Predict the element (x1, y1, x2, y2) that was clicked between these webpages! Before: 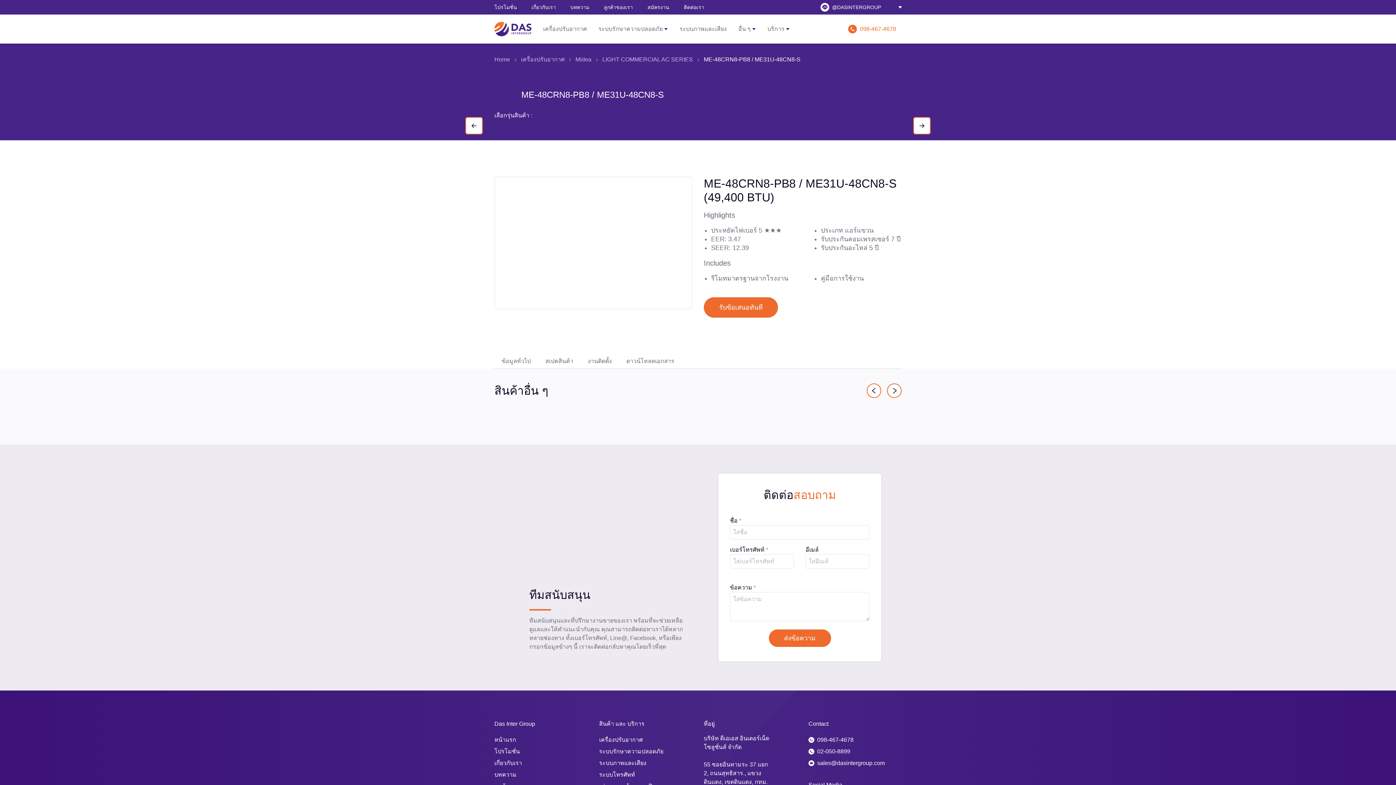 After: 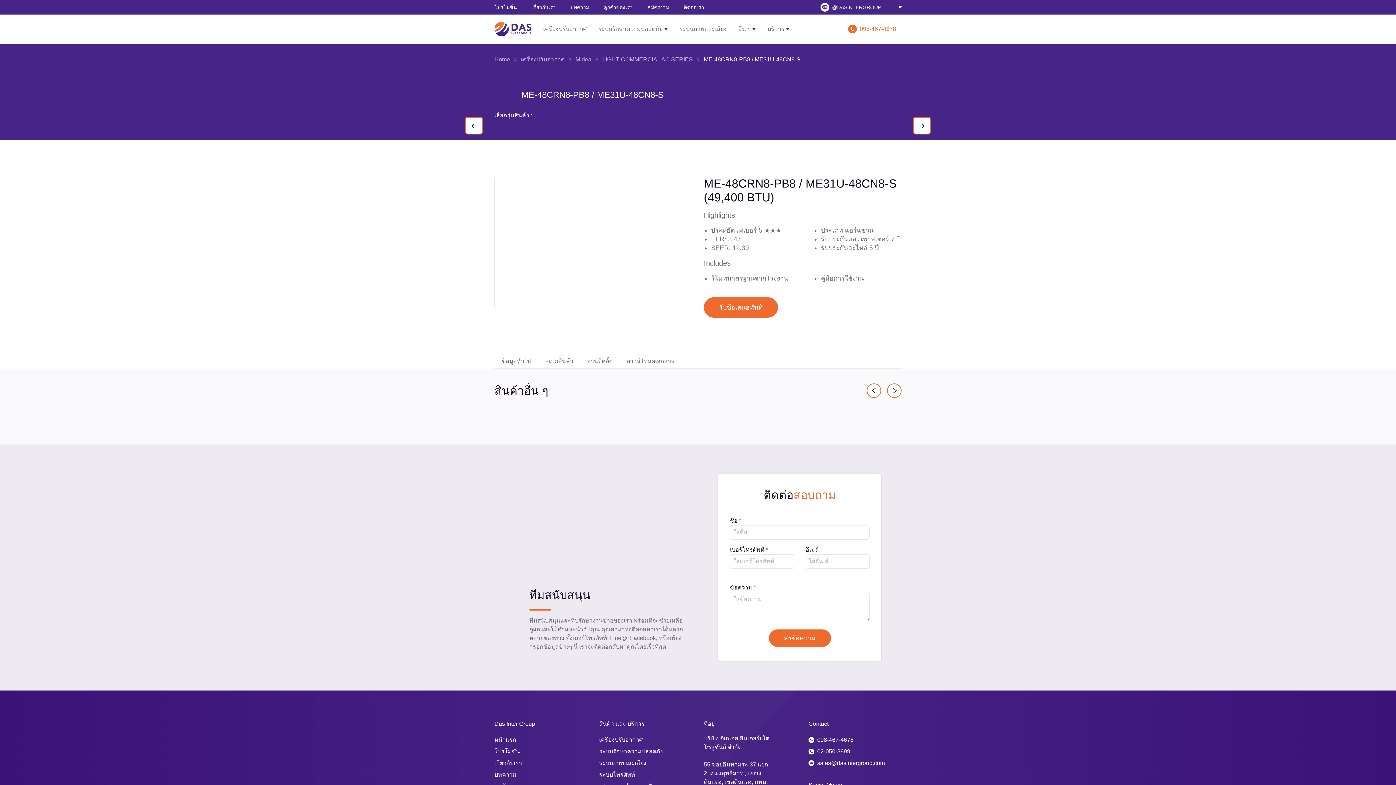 Action: bbox: (808, 746, 850, 757) label: 02-050-8899